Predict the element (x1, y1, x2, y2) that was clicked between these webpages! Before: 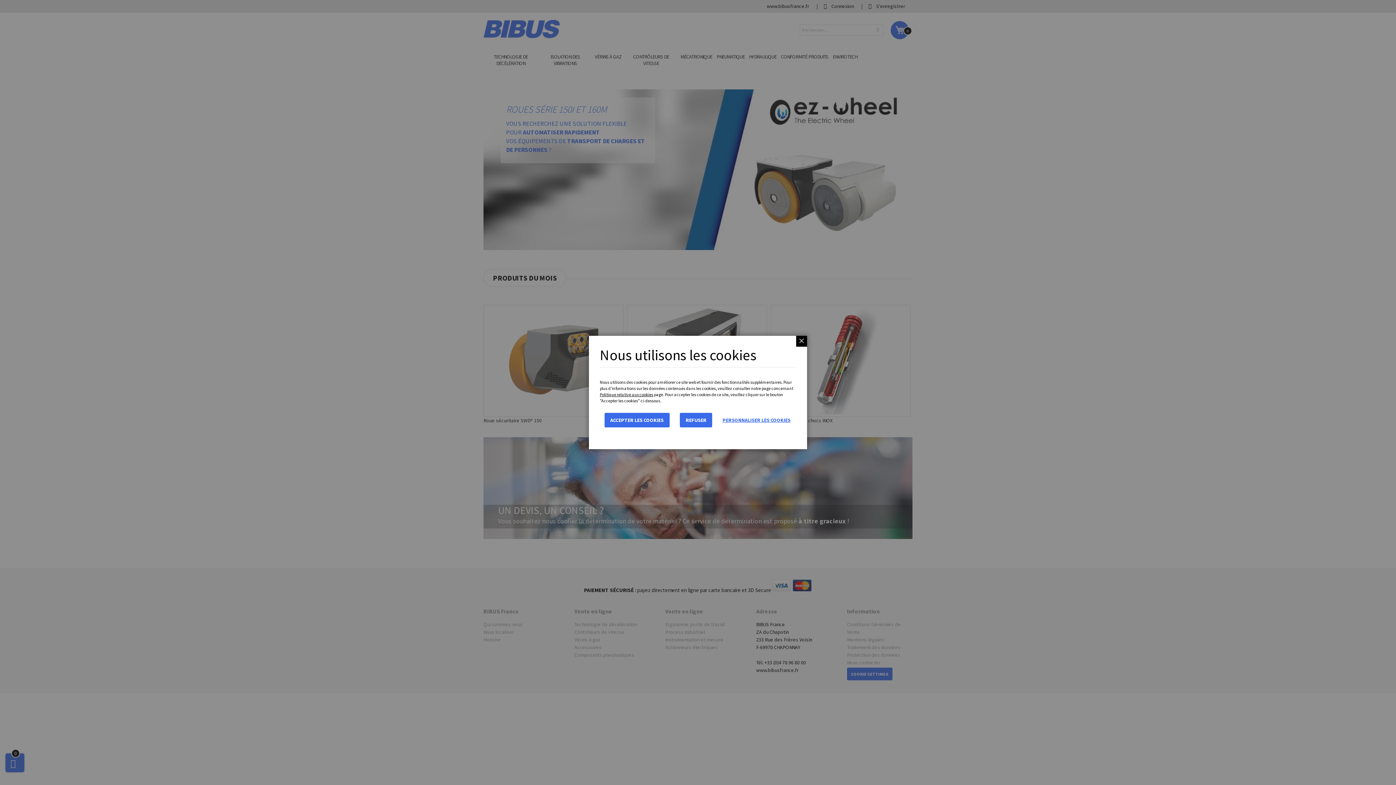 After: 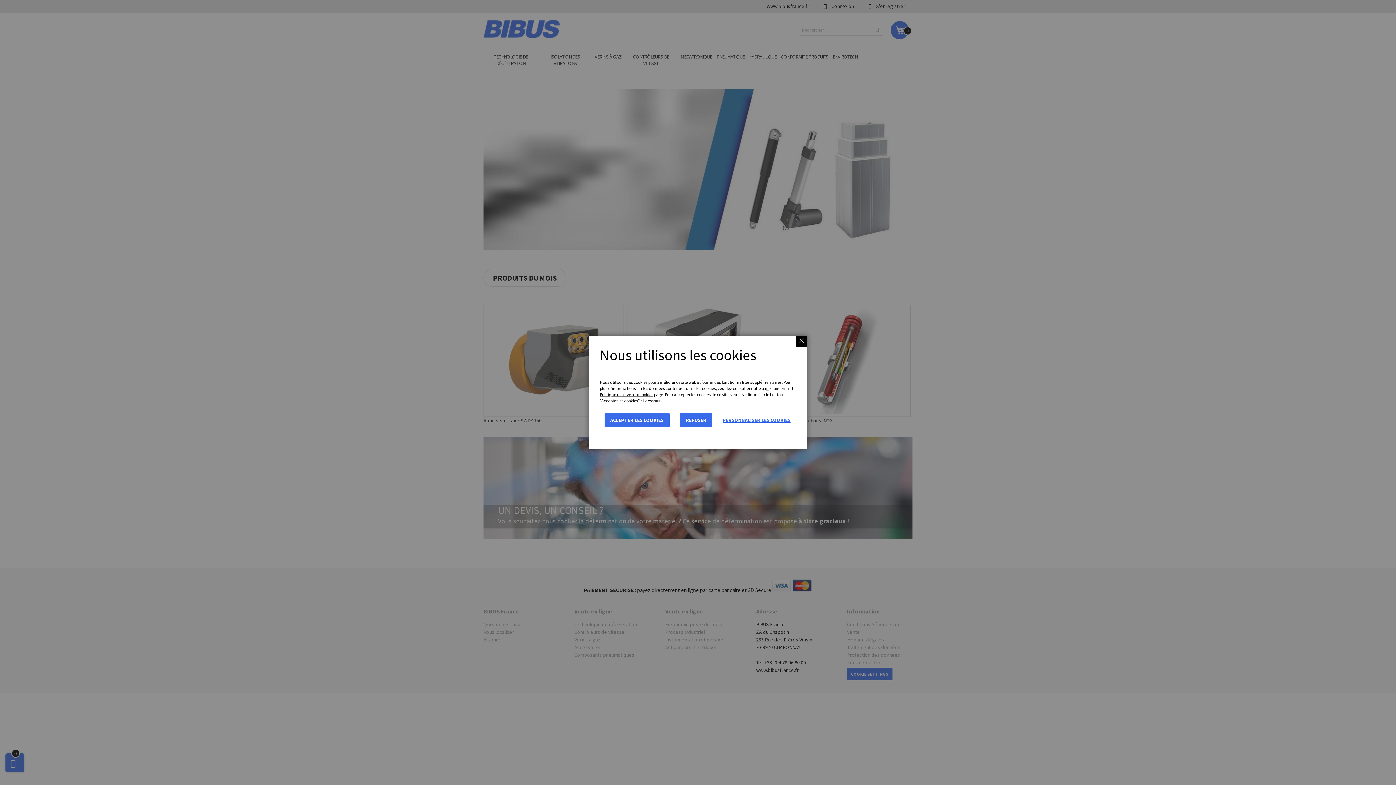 Action: label: Politique relative aux cookies bbox: (600, 392, 653, 397)